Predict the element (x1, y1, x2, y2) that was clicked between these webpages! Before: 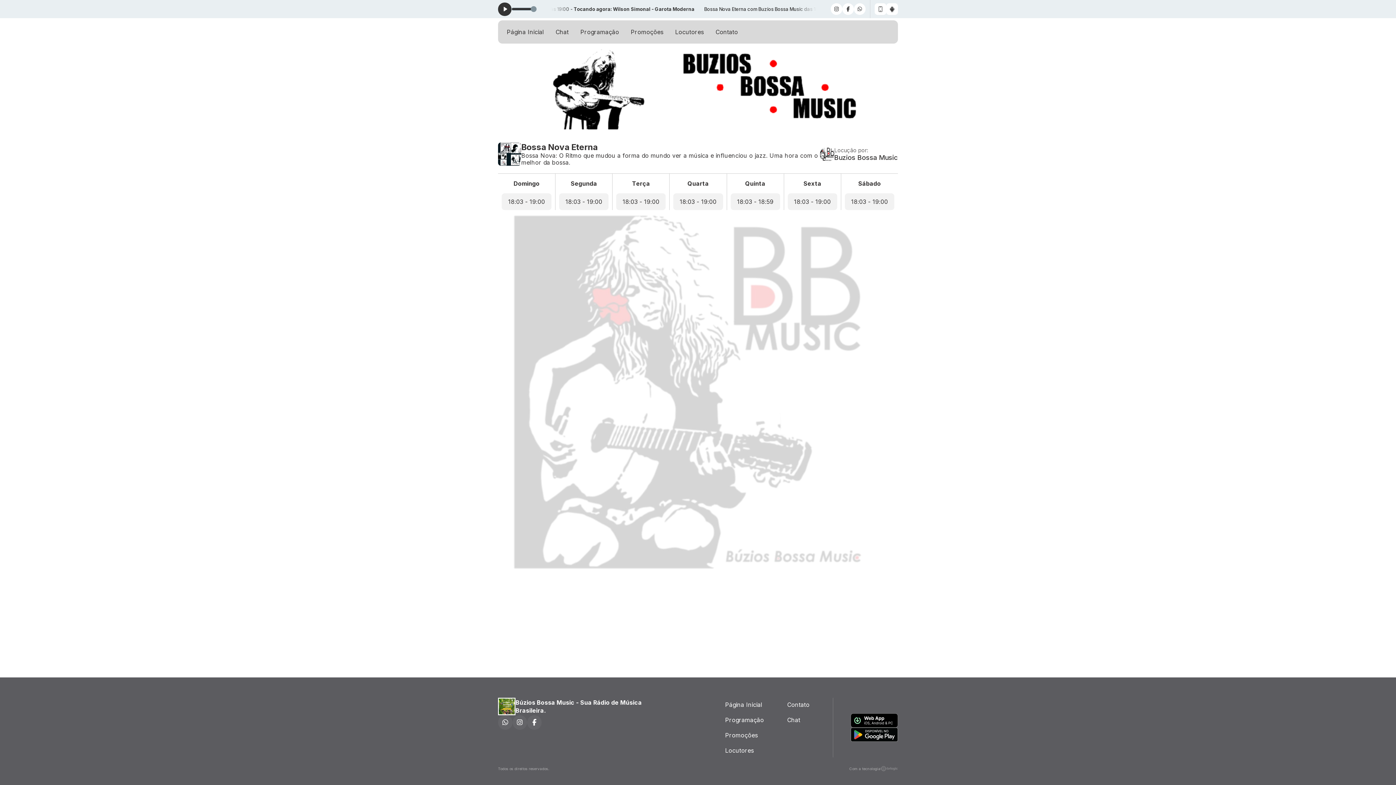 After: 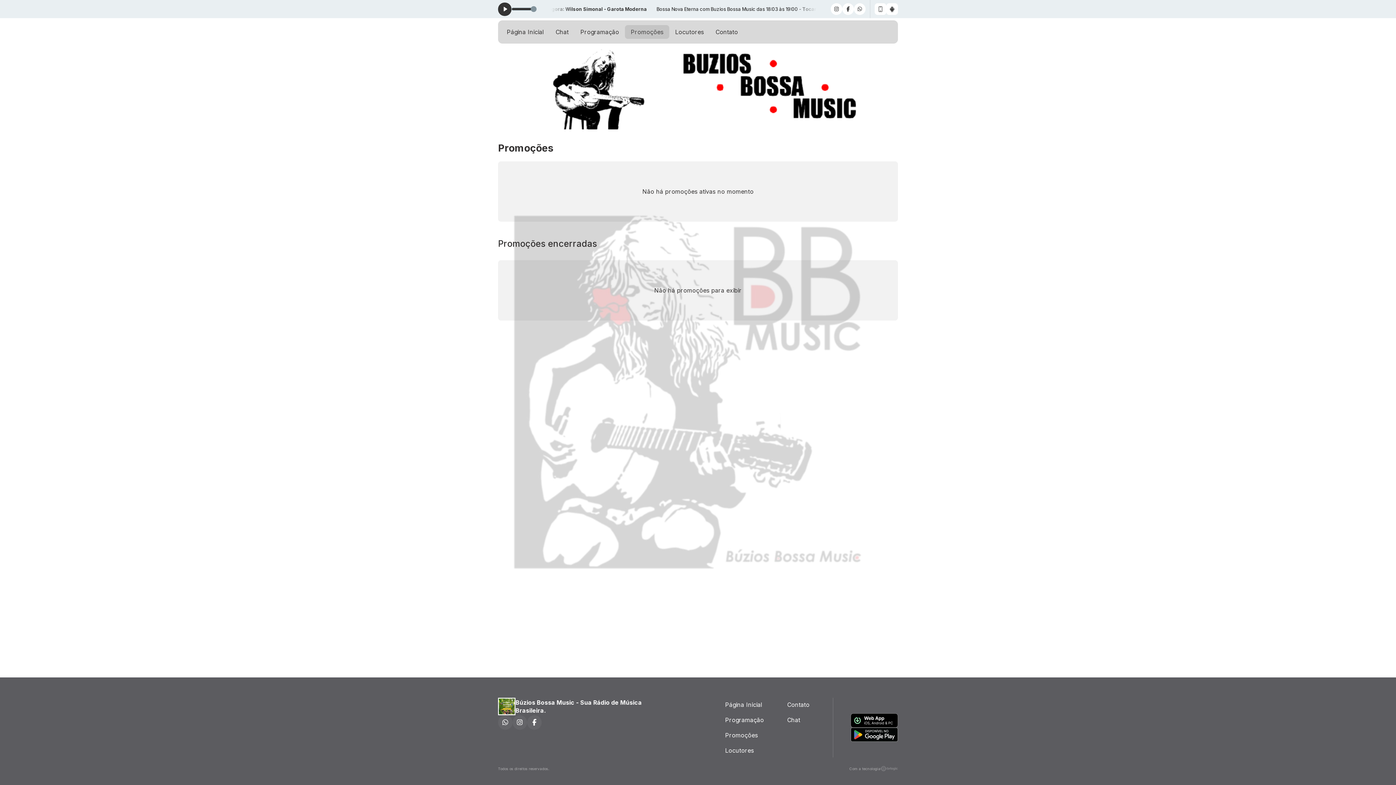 Action: bbox: (625, 25, 669, 38) label: Promoções